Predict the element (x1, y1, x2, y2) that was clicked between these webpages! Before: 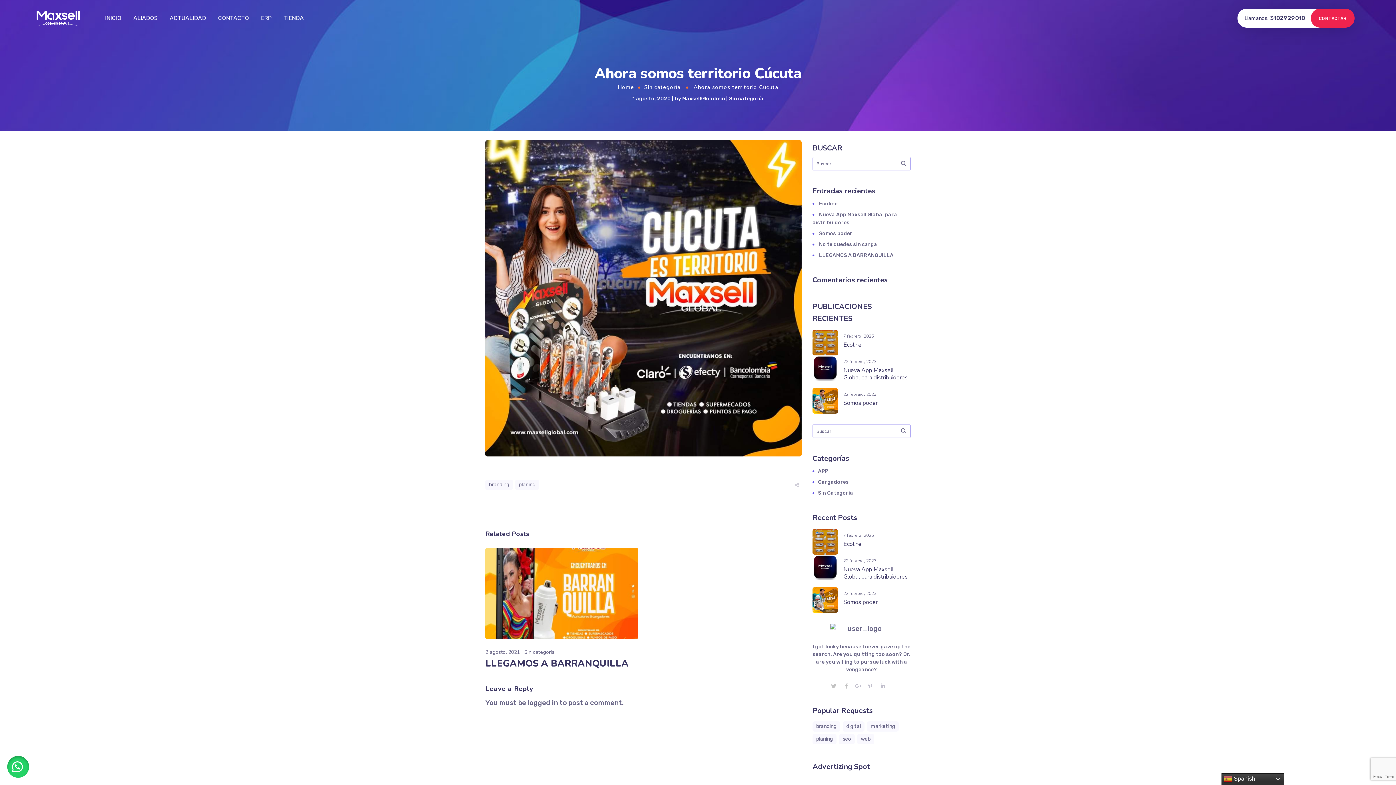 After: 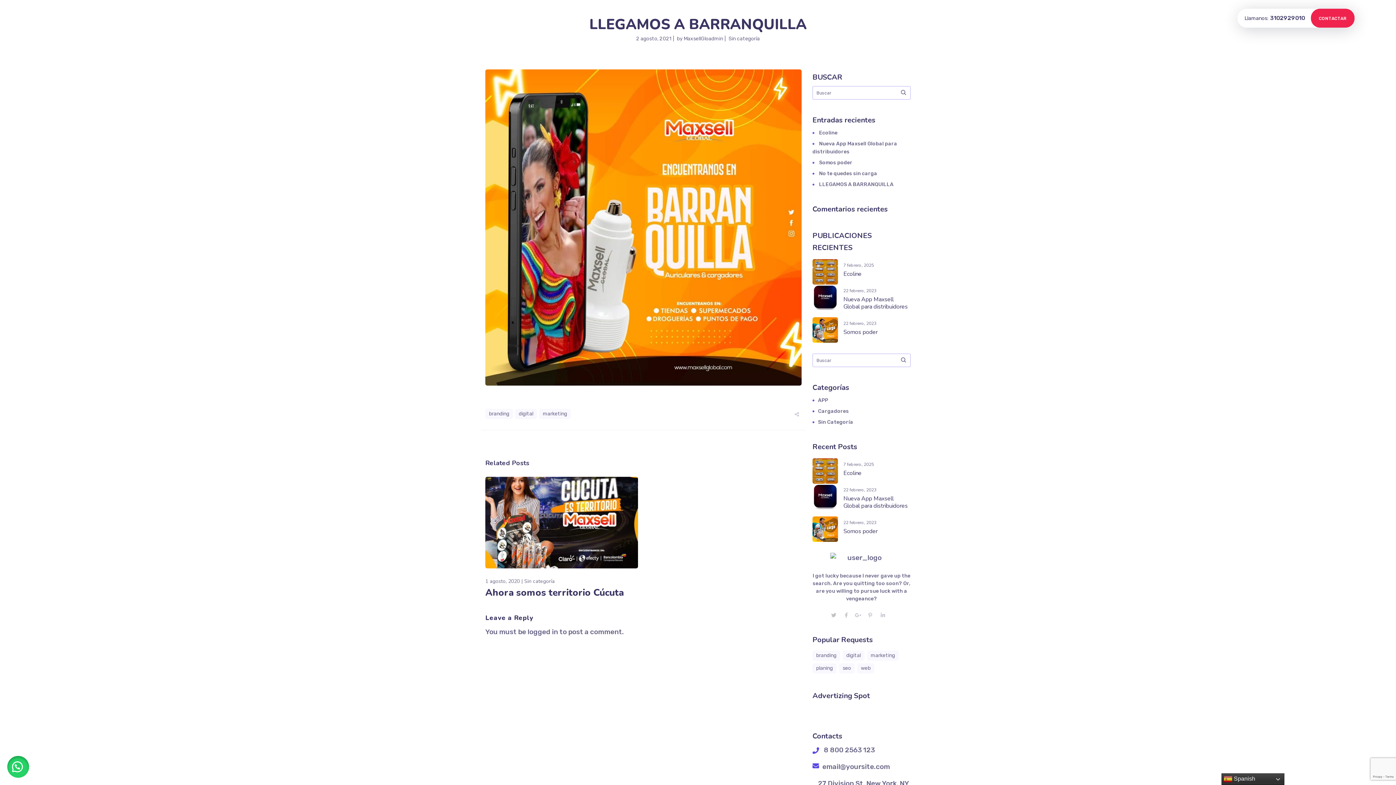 Action: label: LLEGAMOS A BARRANQUILLA bbox: (485, 657, 628, 670)